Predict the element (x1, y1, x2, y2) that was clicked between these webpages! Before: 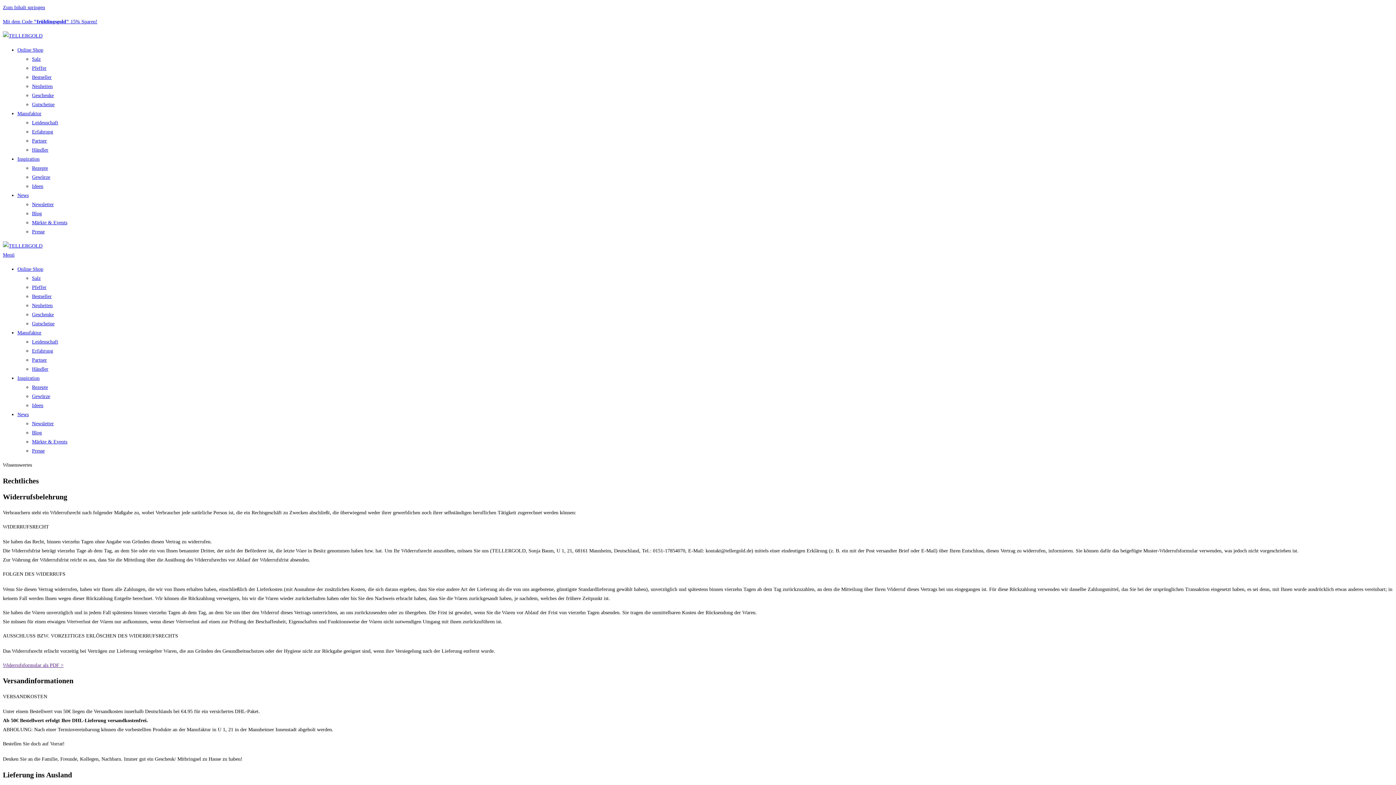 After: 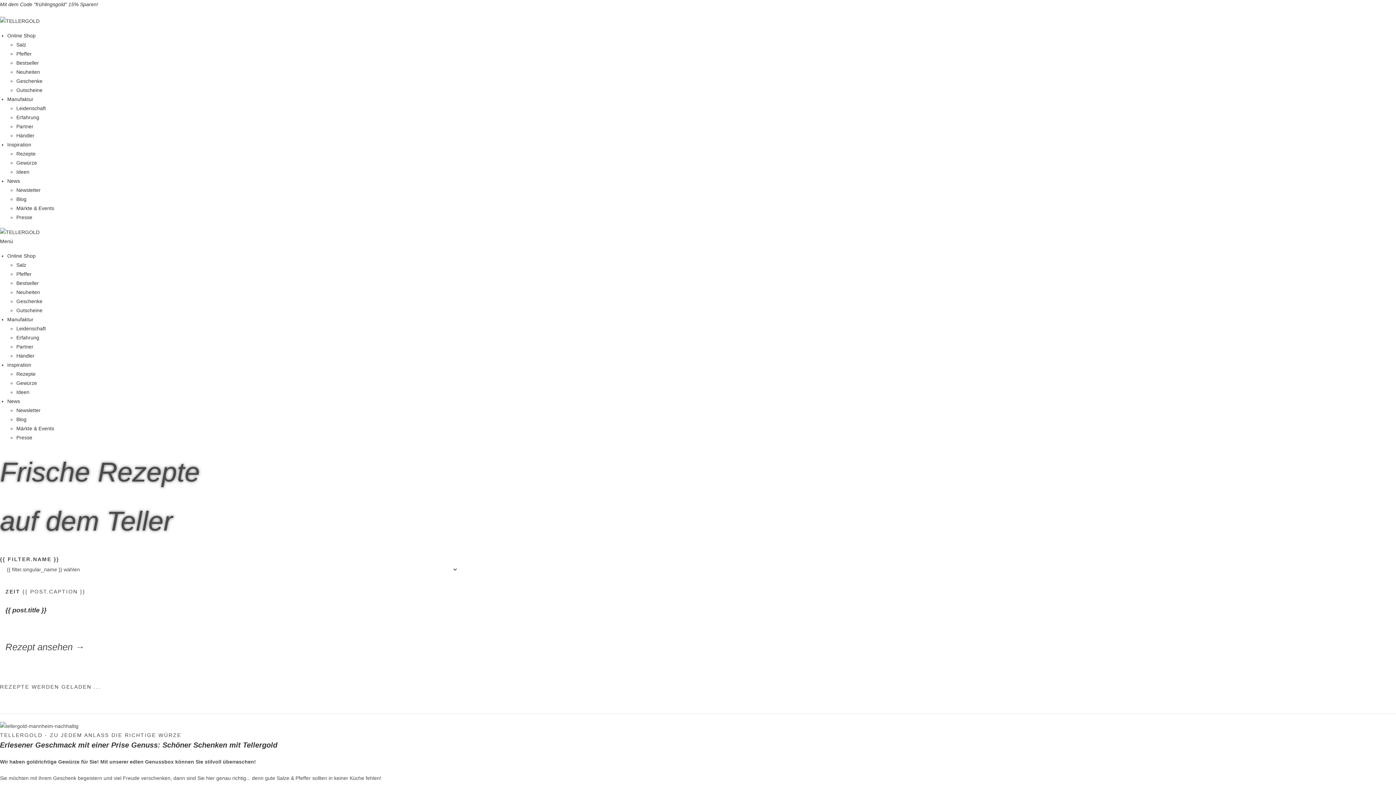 Action: bbox: (32, 165, 48, 170) label: Rezepte